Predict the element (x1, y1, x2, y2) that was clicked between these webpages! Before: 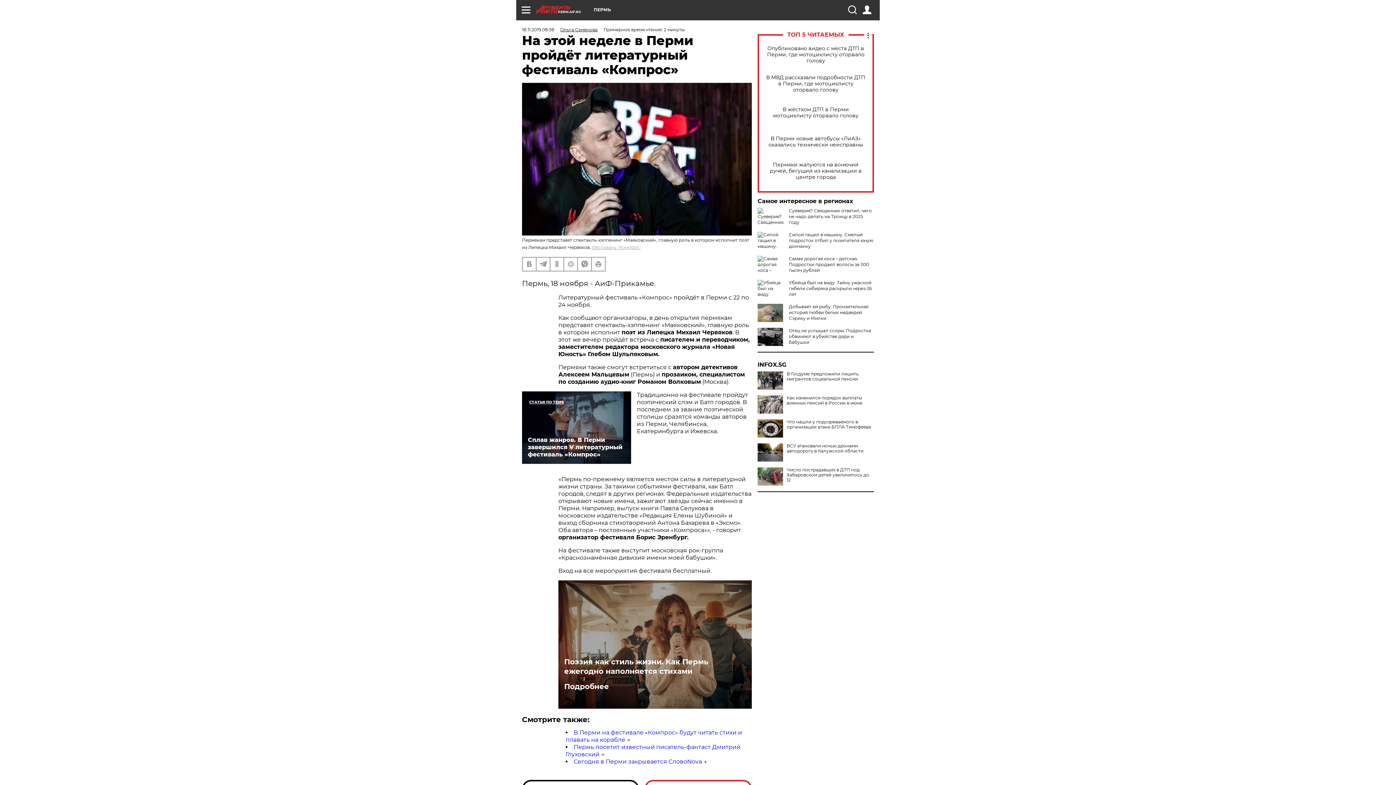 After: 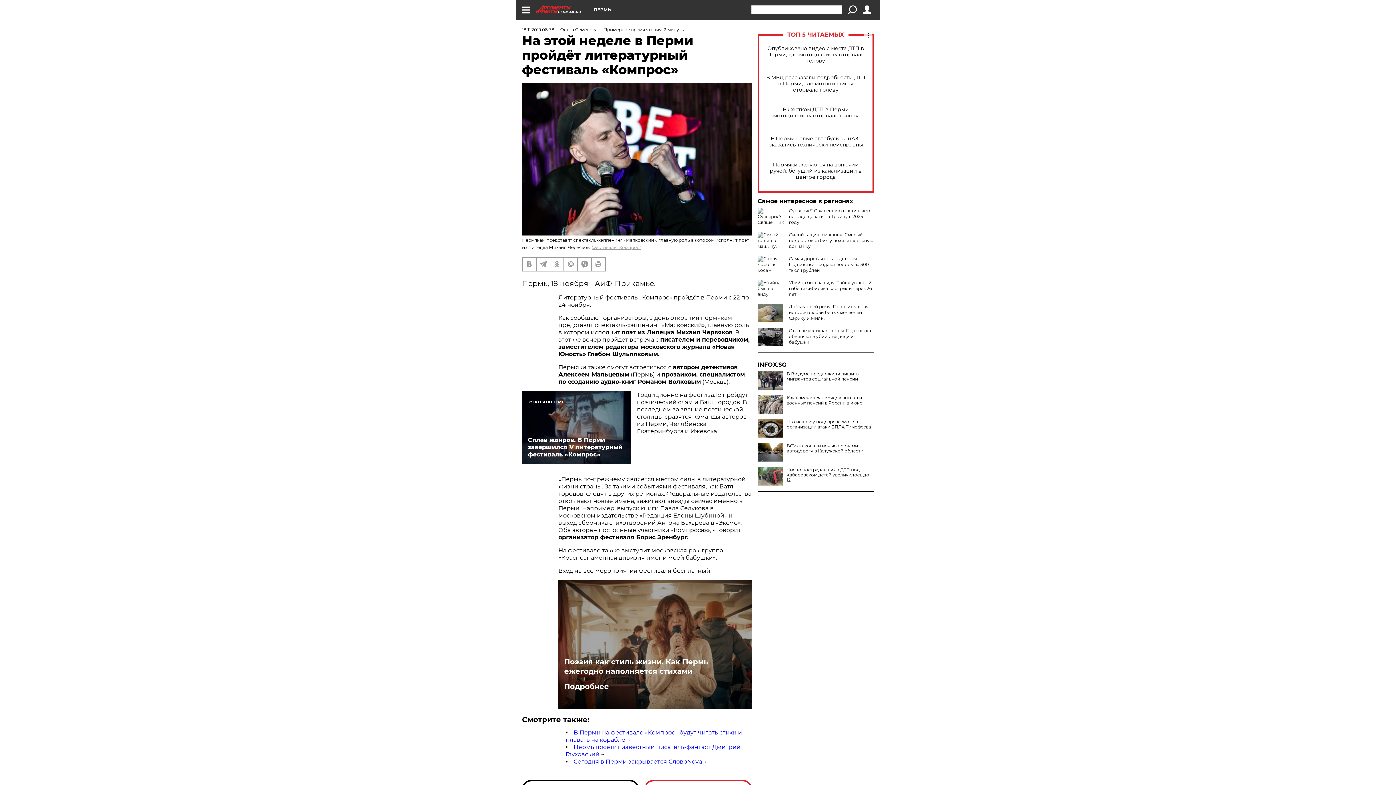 Action: bbox: (848, 5, 856, 14)